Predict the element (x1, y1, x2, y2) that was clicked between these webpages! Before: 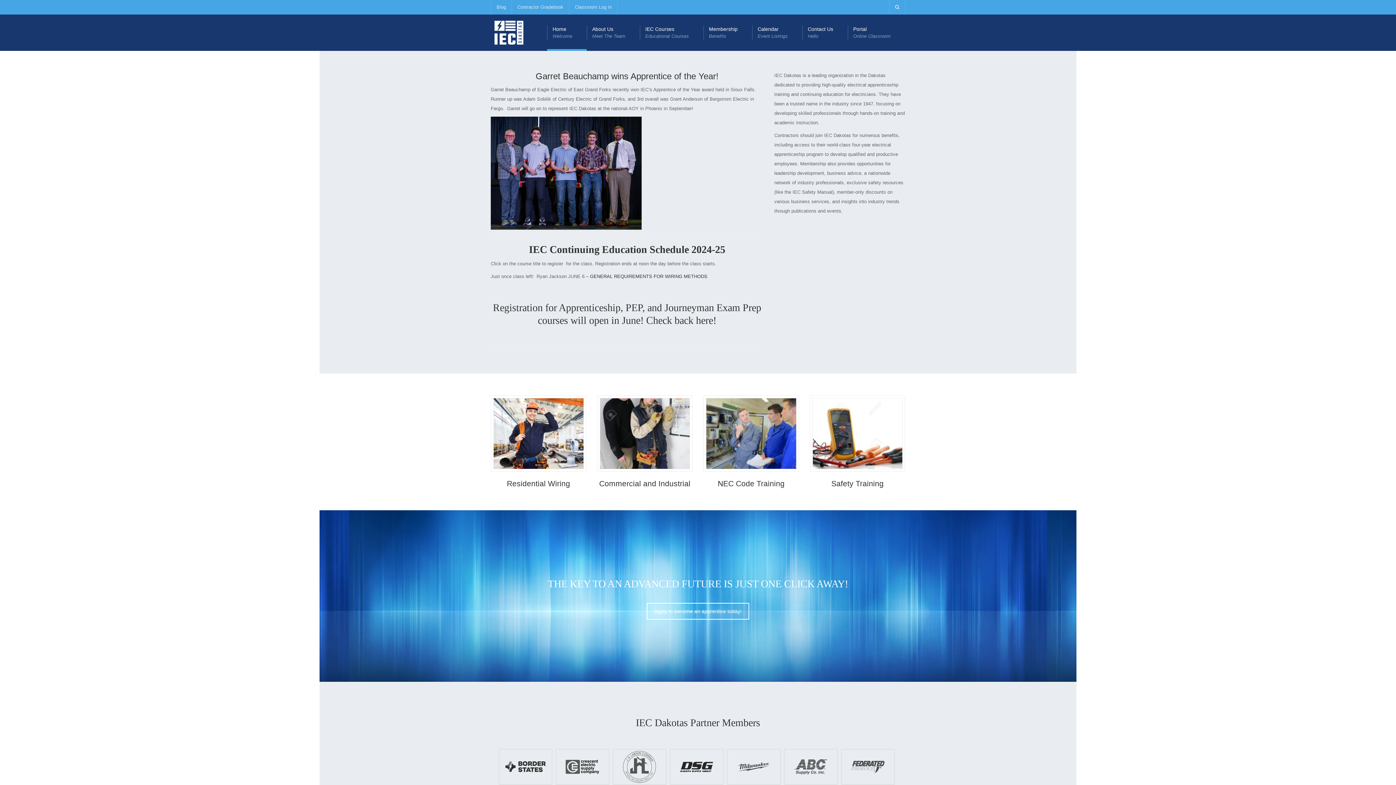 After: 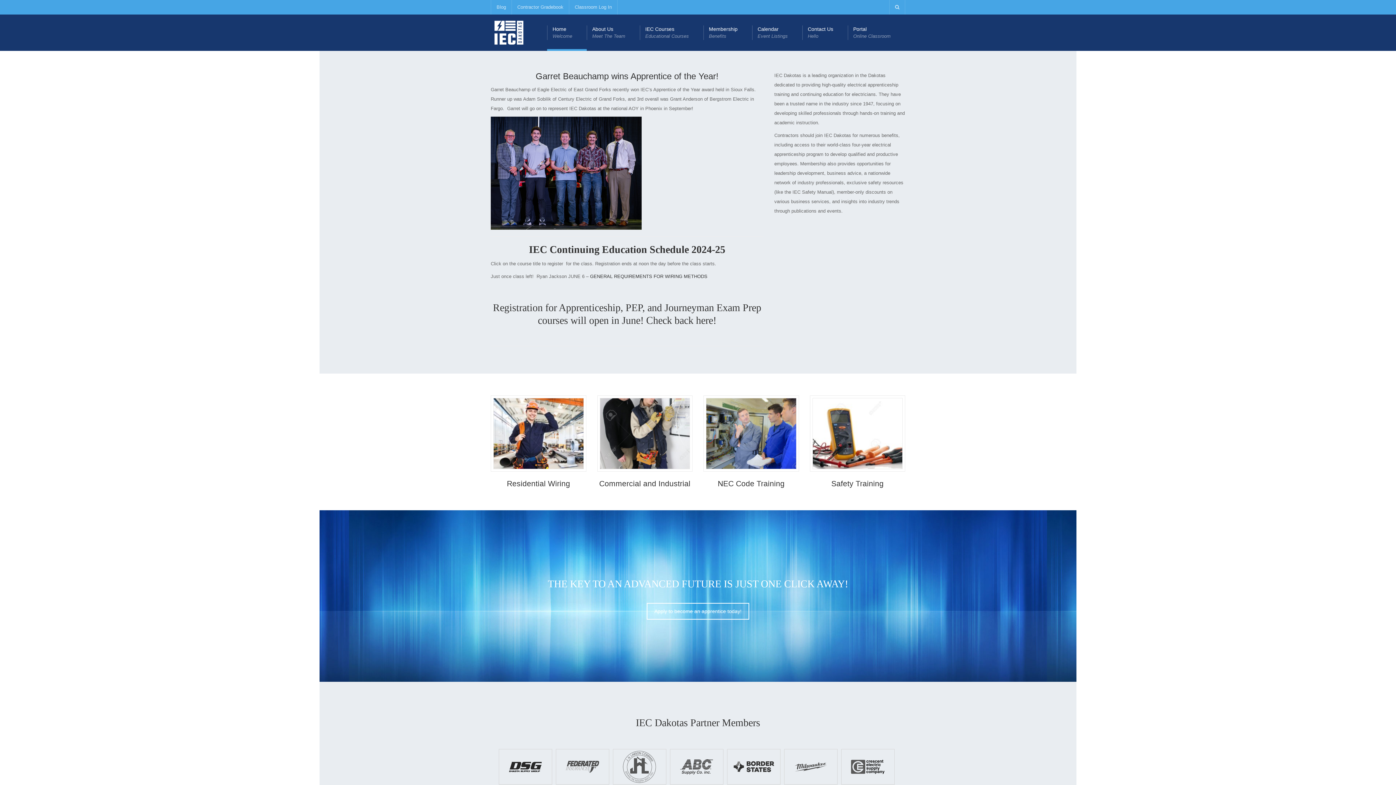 Action: label: Home
Welcome bbox: (547, 14, 586, 50)